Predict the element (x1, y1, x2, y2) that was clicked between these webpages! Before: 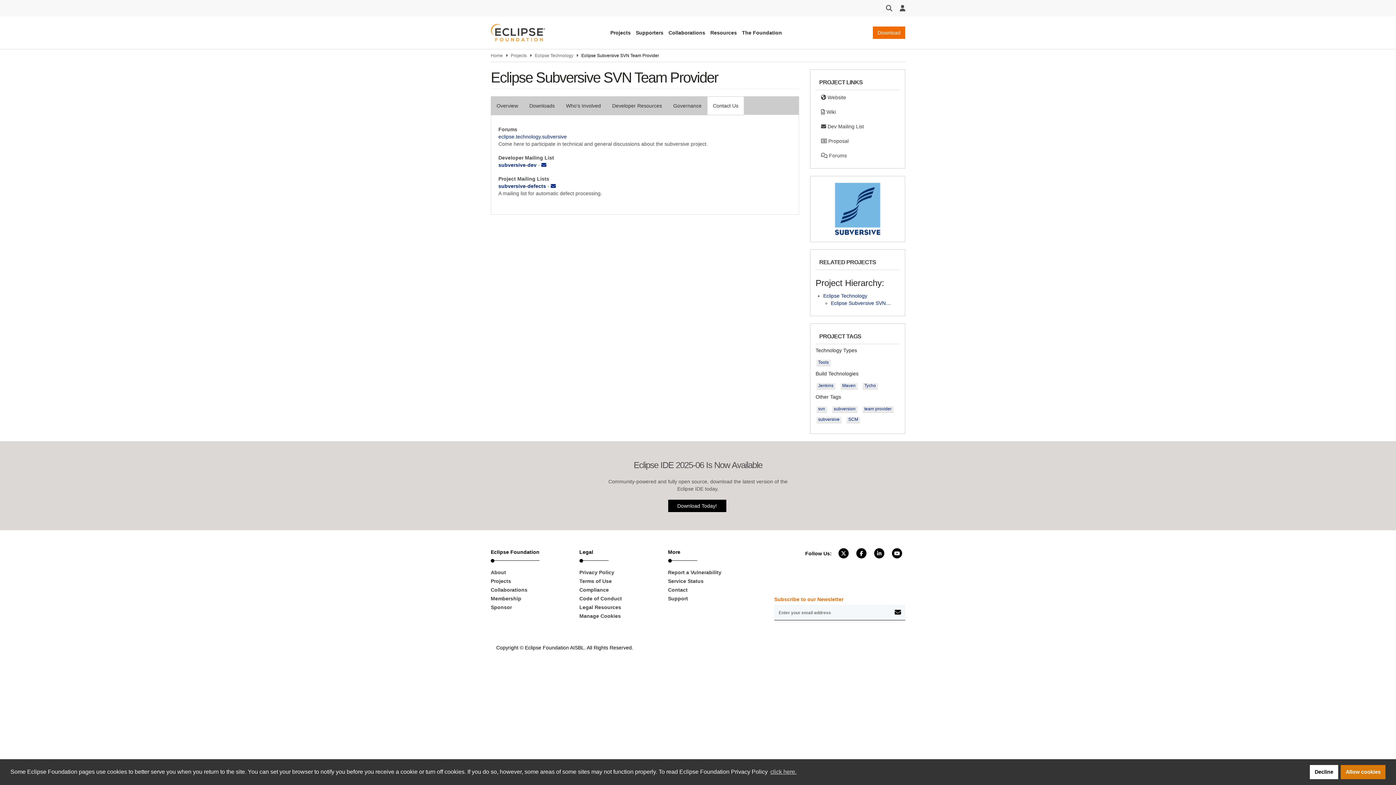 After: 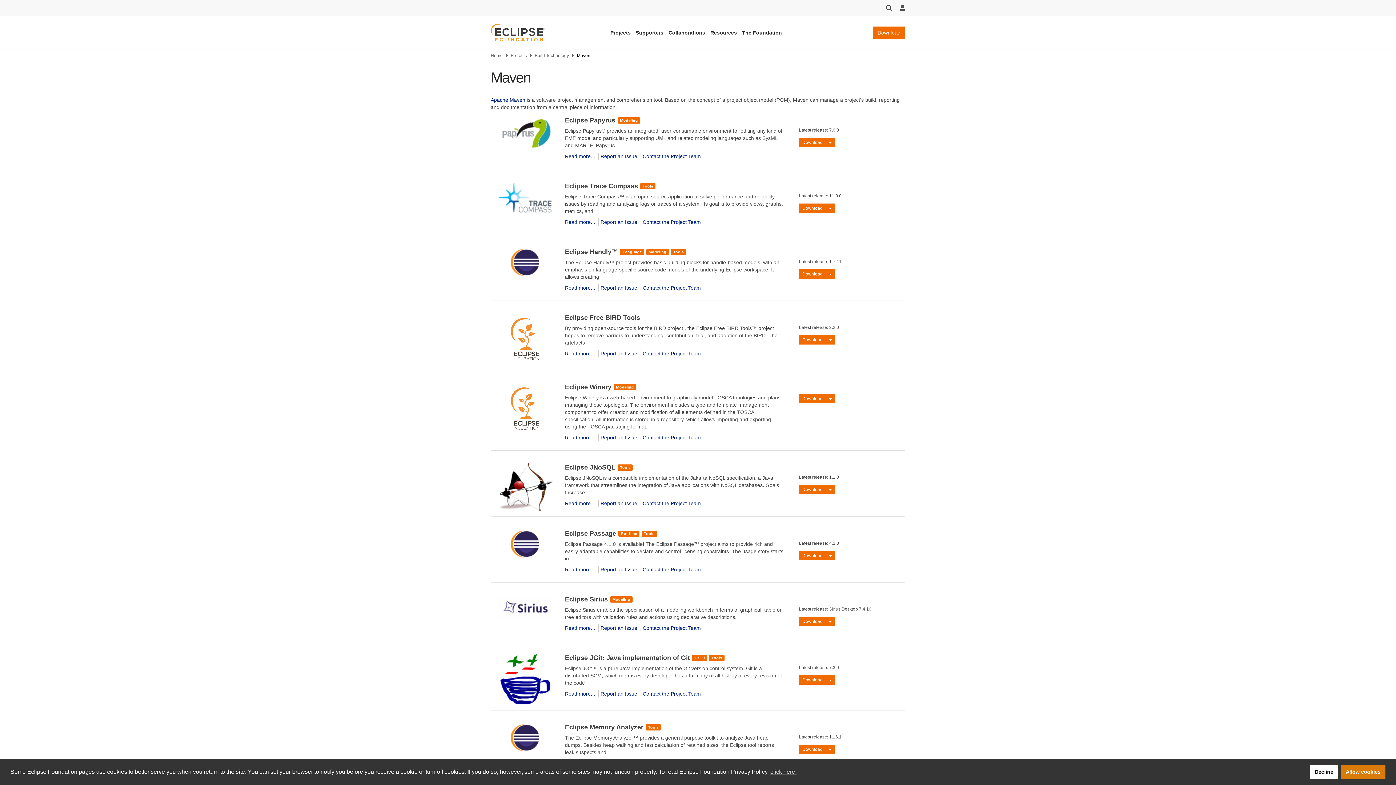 Action: label: Maven bbox: (840, 383, 857, 389)